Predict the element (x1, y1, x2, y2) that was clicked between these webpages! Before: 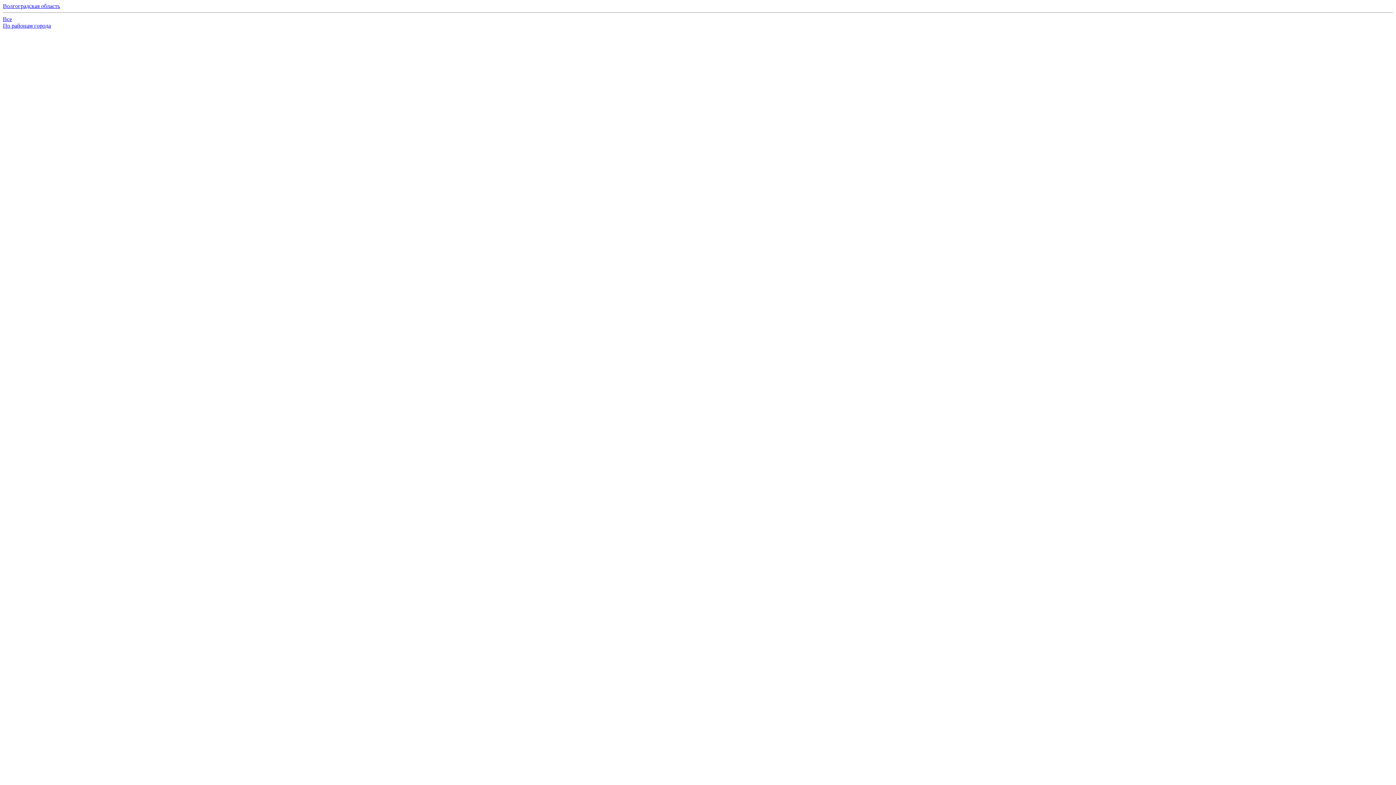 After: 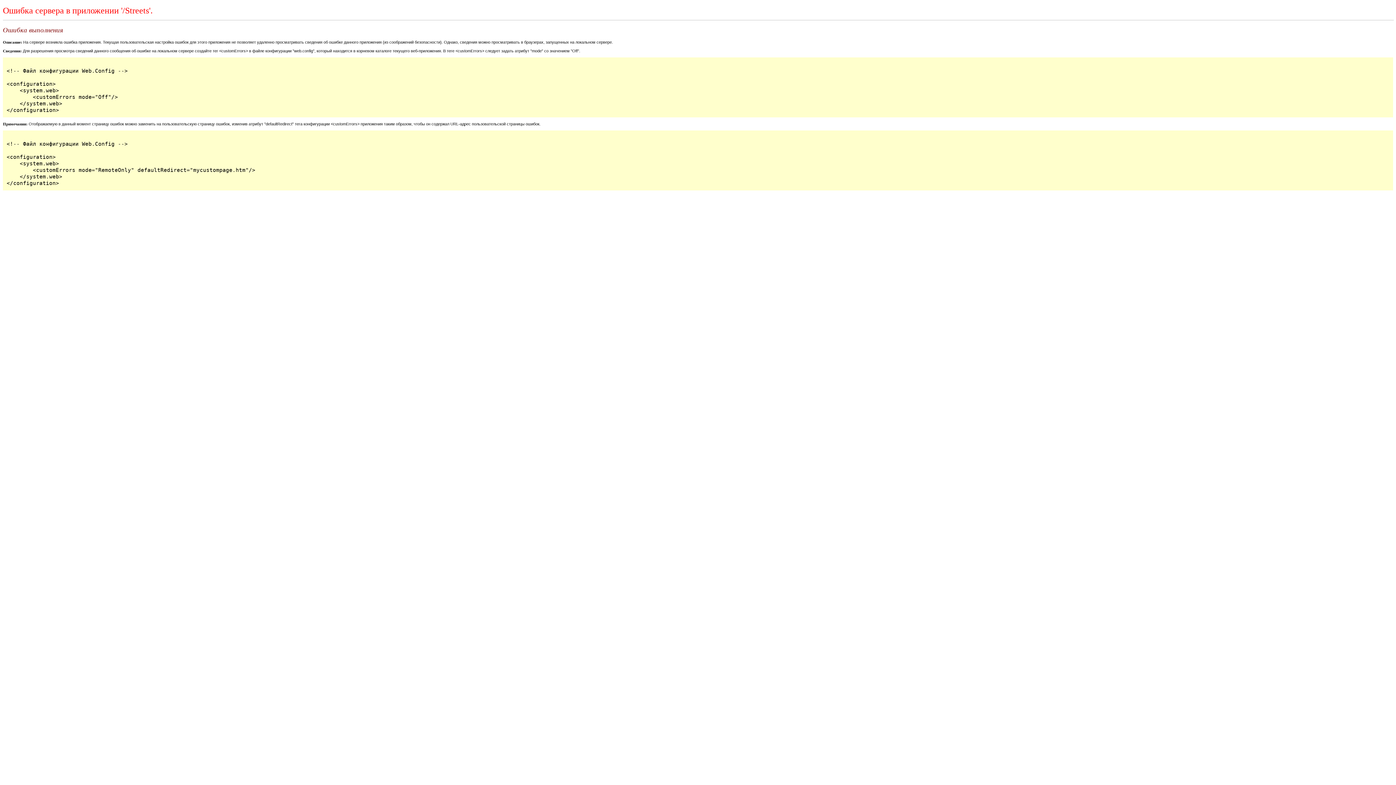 Action: label: Все bbox: (2, 16, 12, 22)